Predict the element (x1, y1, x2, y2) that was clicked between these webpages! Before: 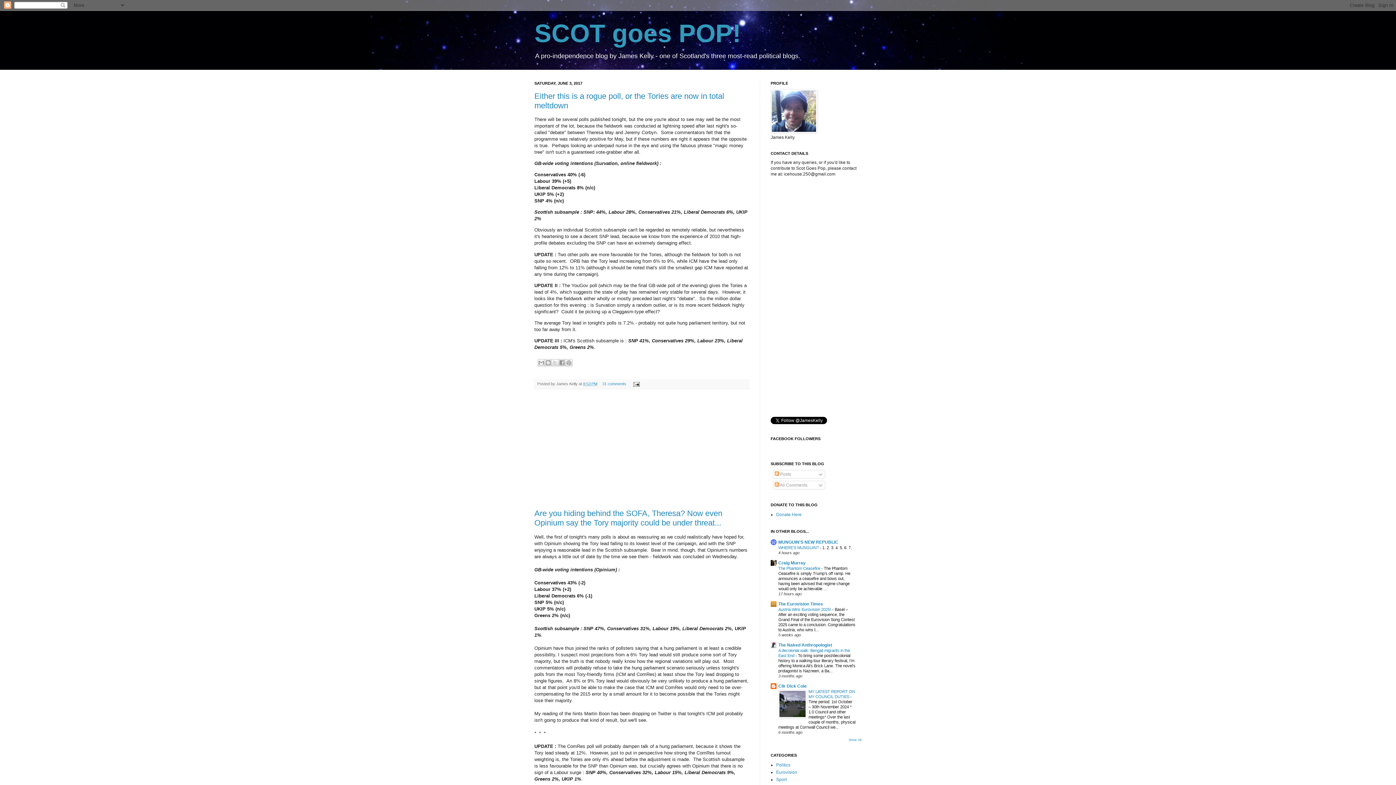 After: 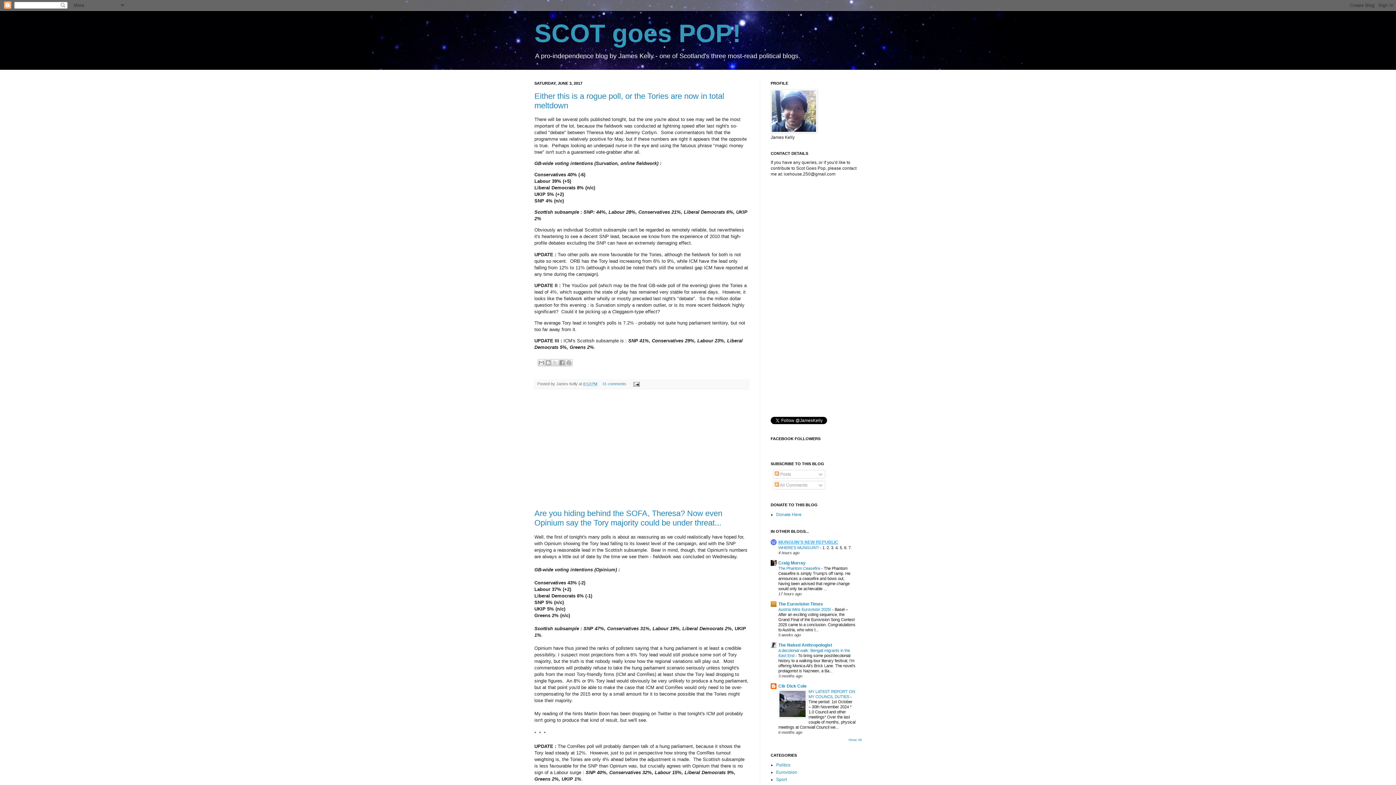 Action: label: MUNGUIN'S NEW REPUBLIC bbox: (778, 540, 838, 545)